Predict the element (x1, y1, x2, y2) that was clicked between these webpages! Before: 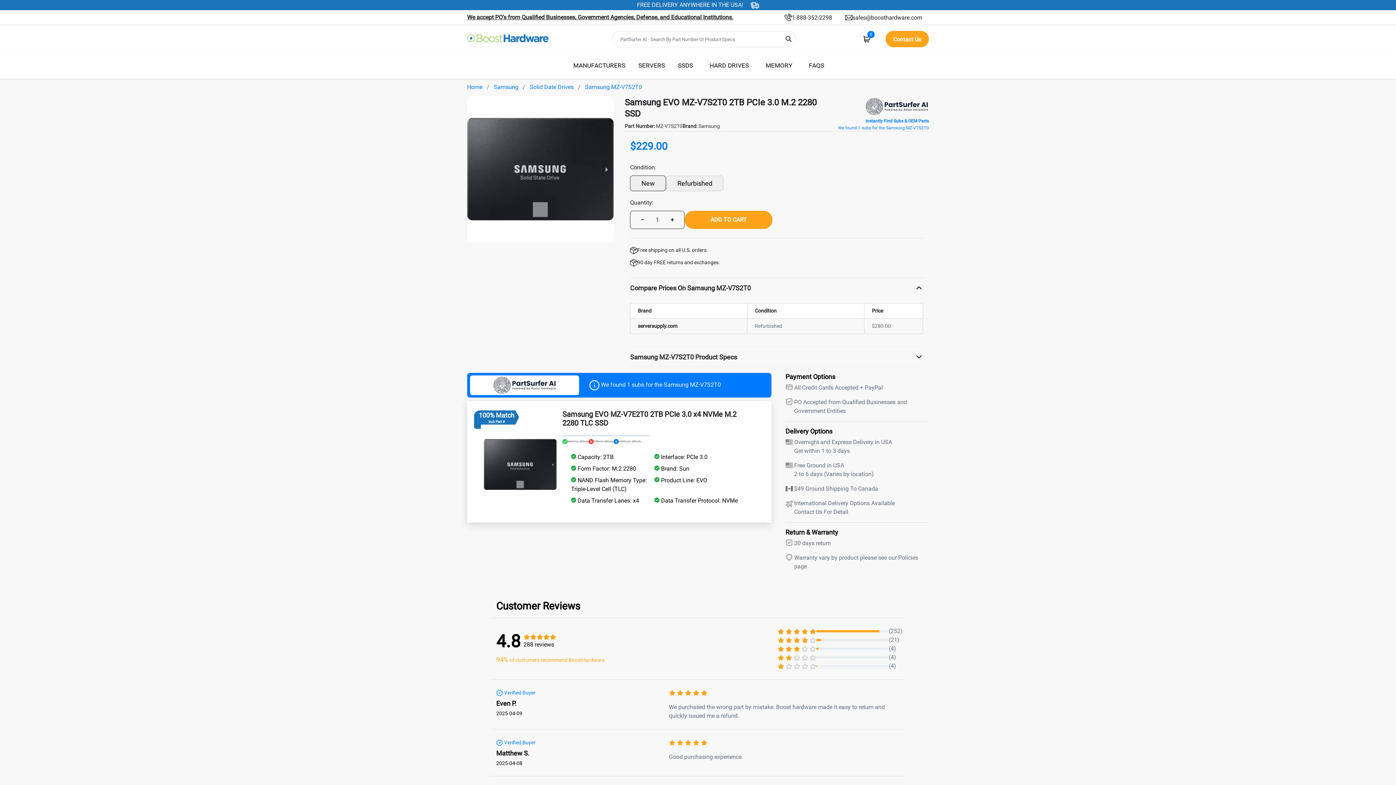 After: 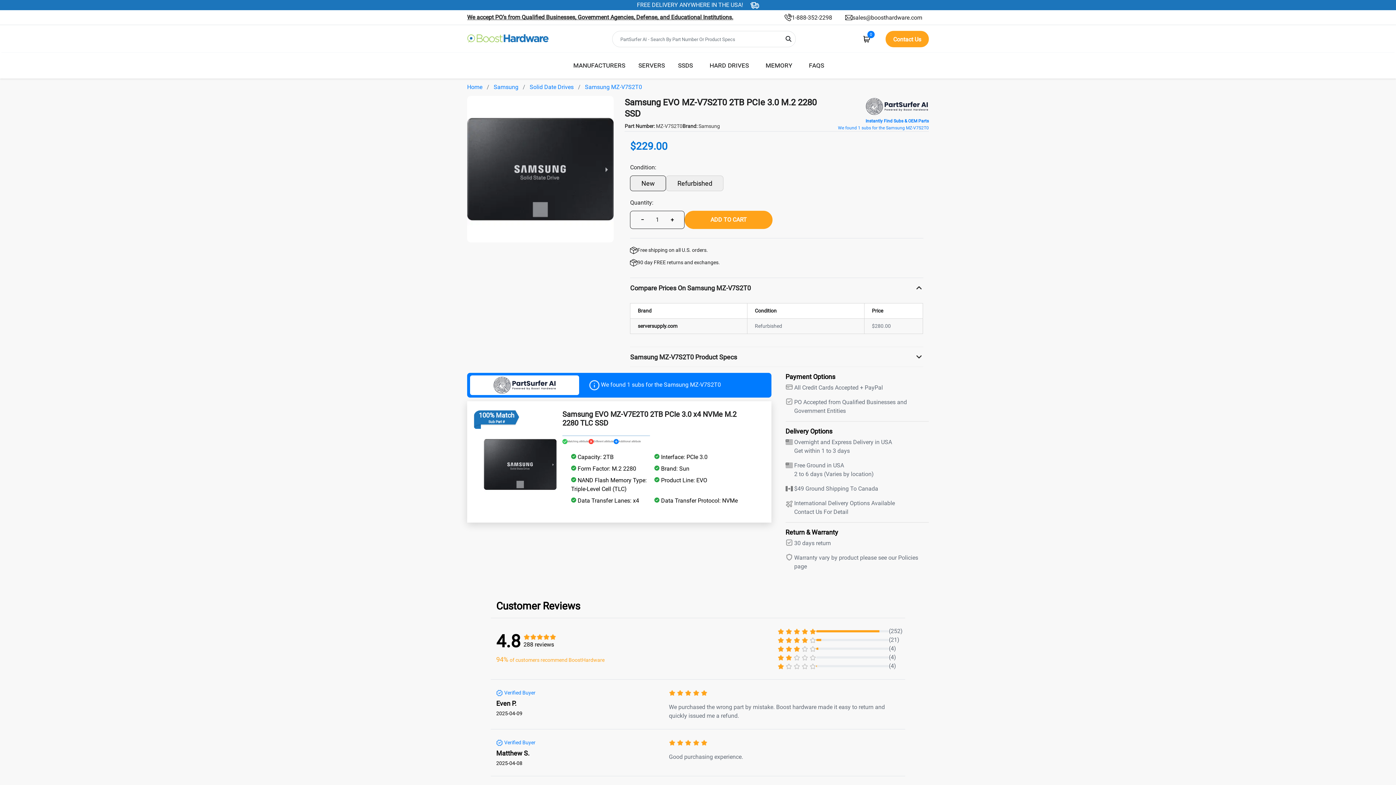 Action: label: Contact Us For Detail bbox: (794, 508, 848, 515)